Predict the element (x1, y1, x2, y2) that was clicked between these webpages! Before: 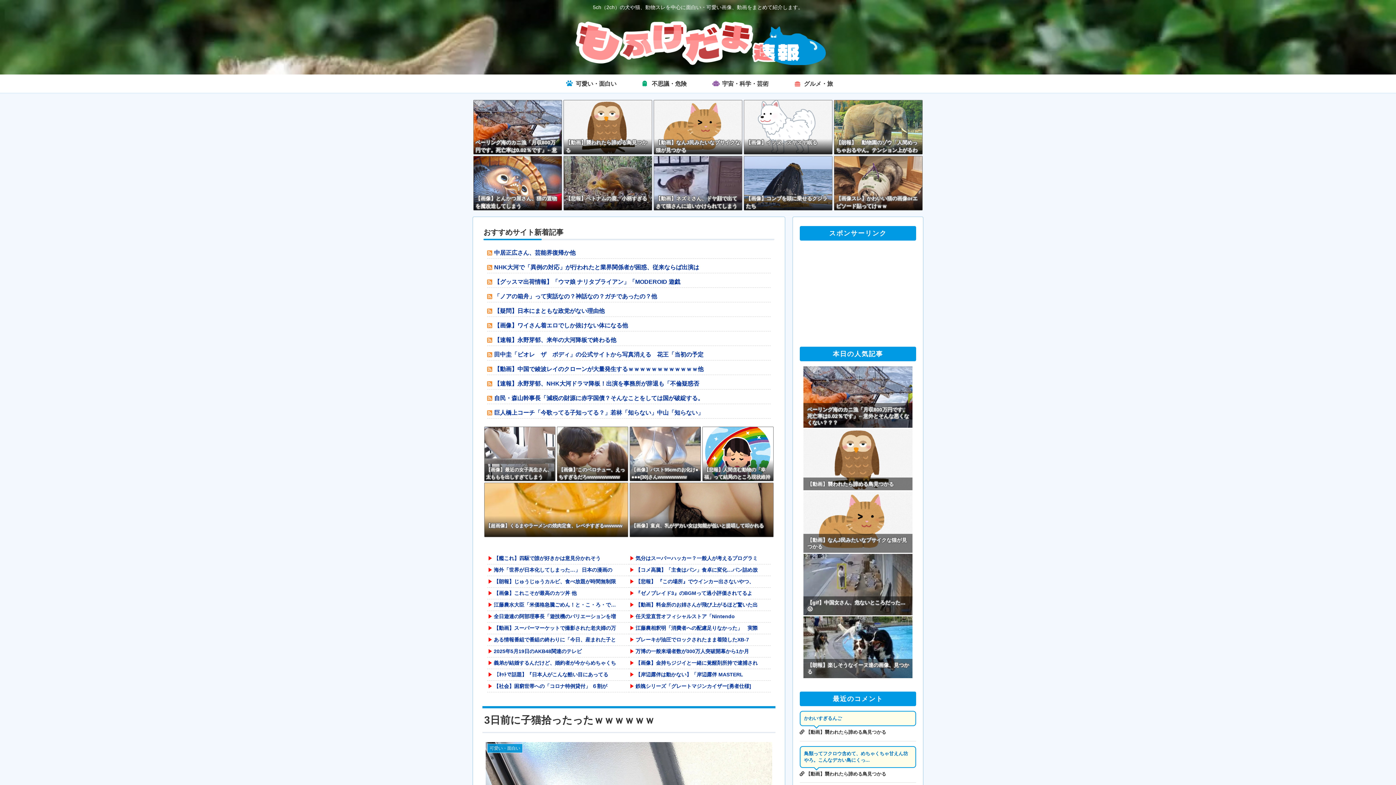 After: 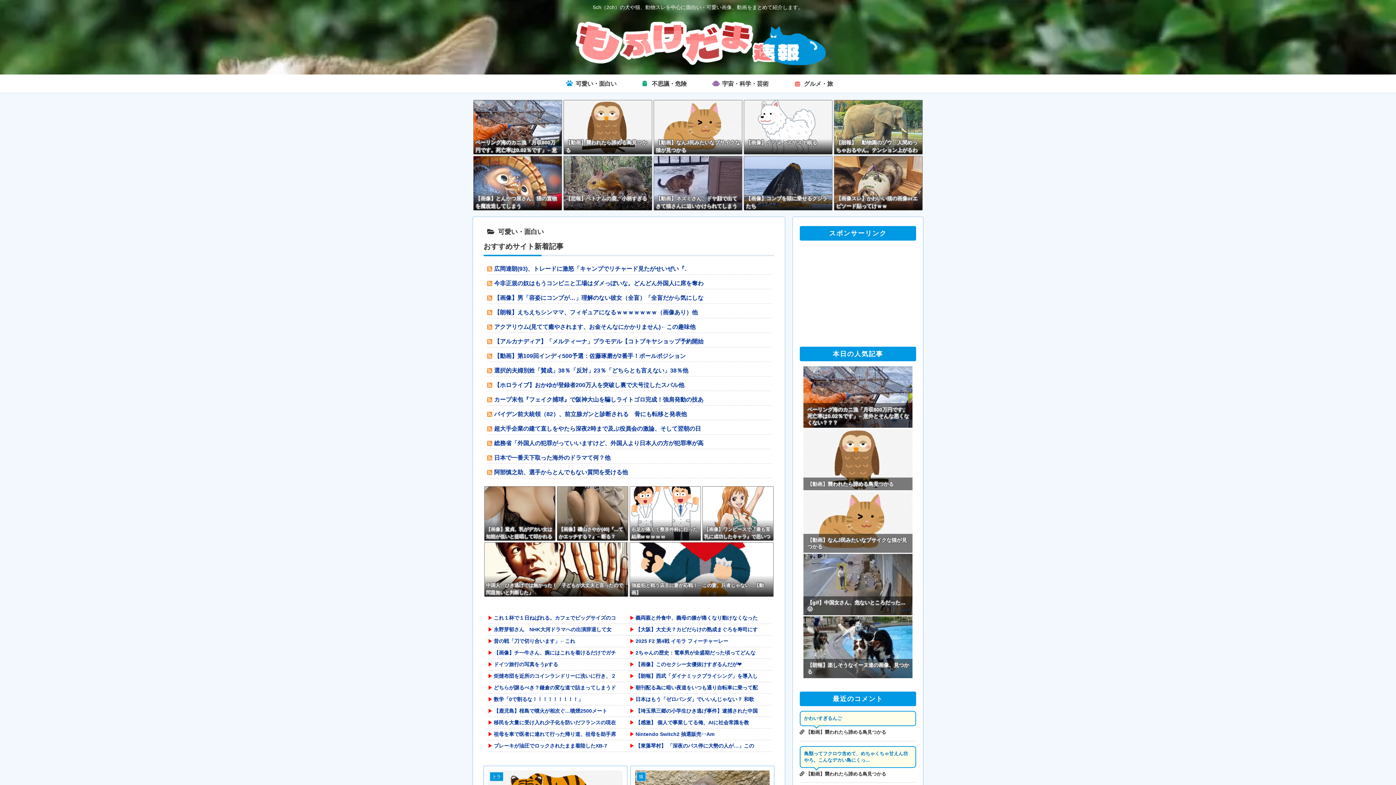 Action: label: 可愛い・面白い bbox: (551, 74, 627, 93)